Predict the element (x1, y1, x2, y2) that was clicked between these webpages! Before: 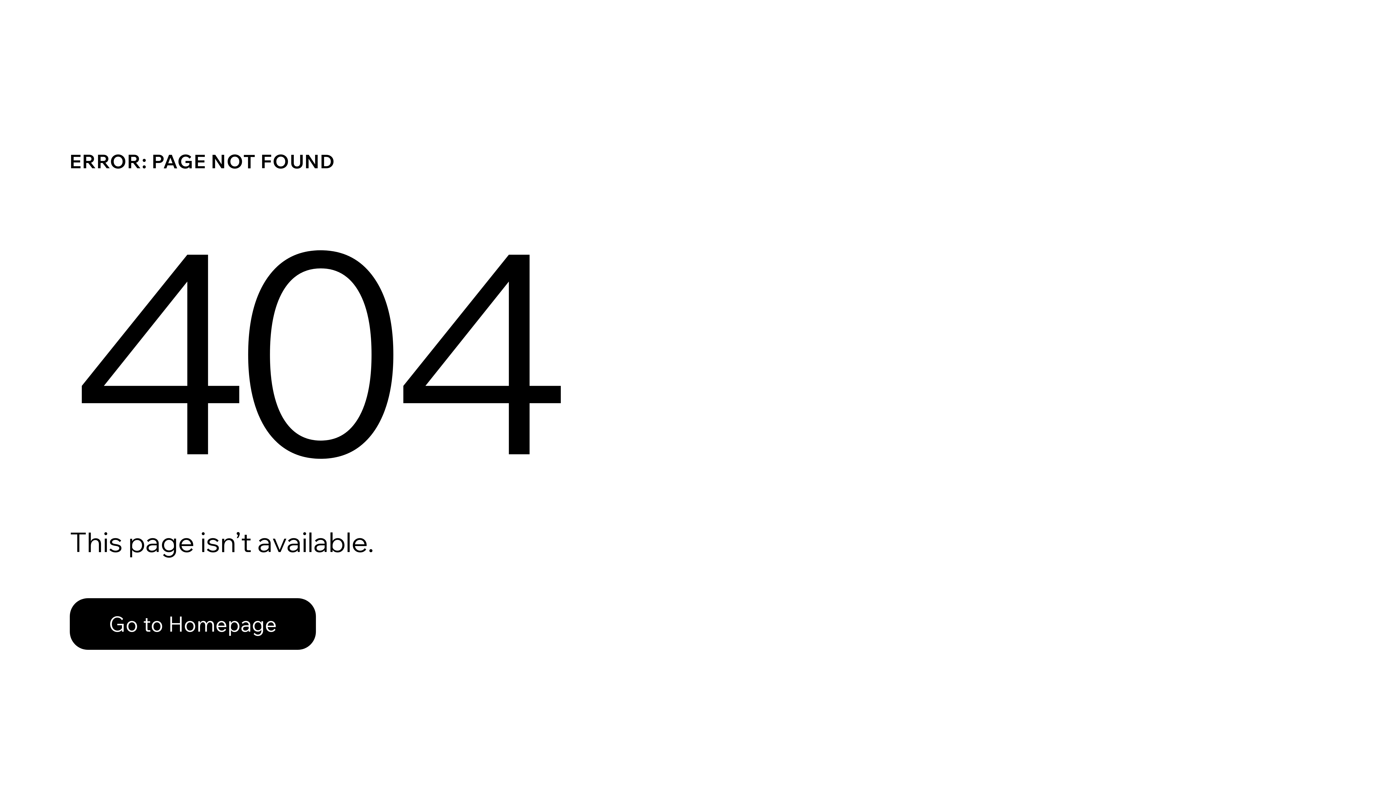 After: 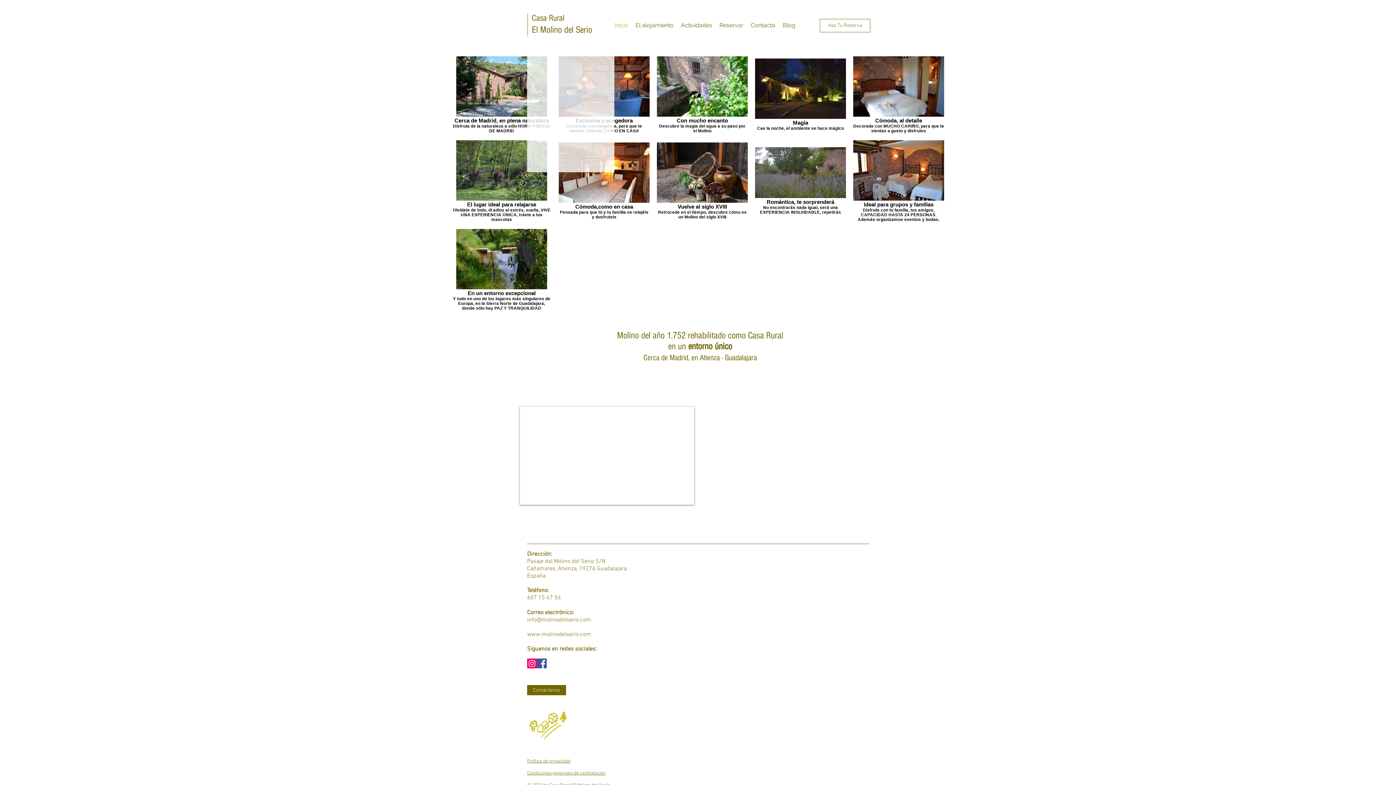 Action: bbox: (69, 582, 768, 659) label: Go to Homepage